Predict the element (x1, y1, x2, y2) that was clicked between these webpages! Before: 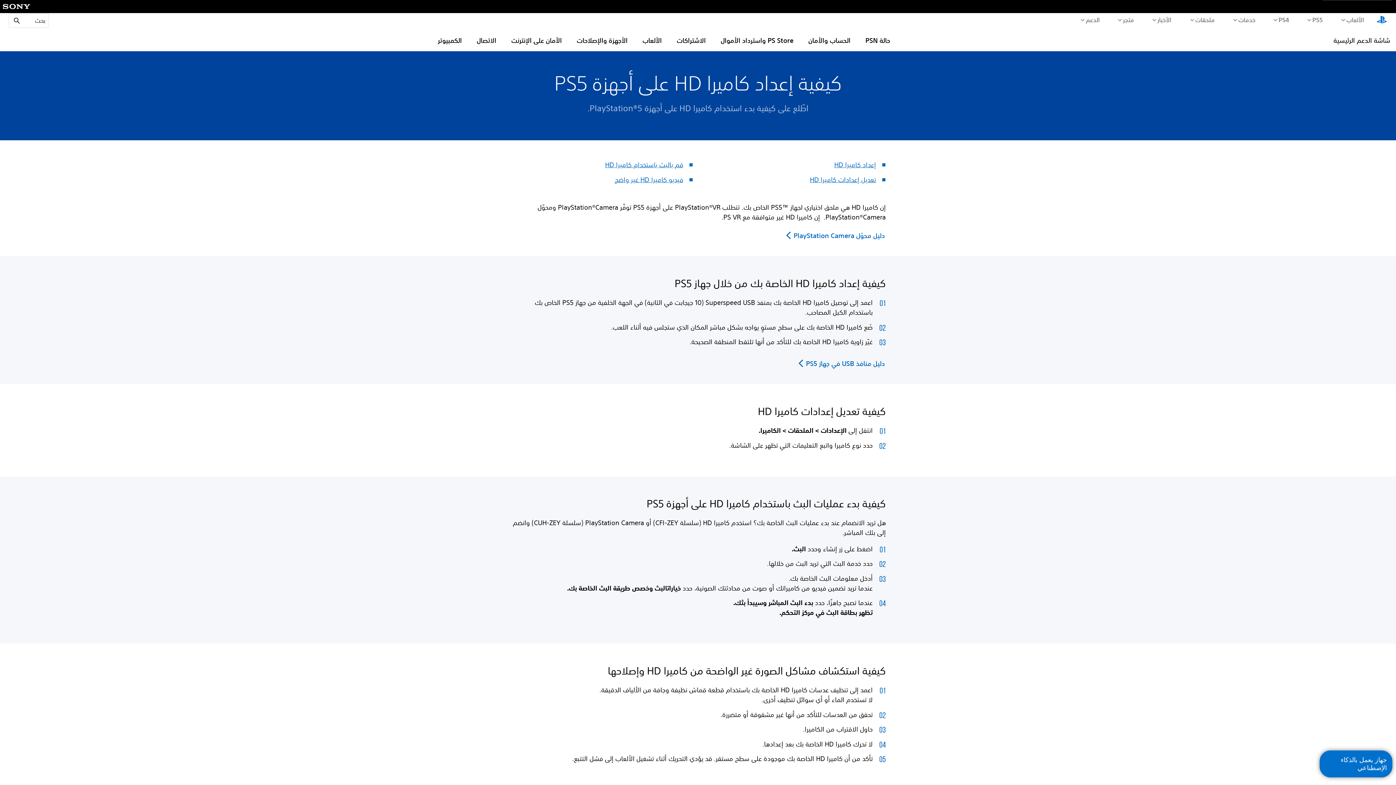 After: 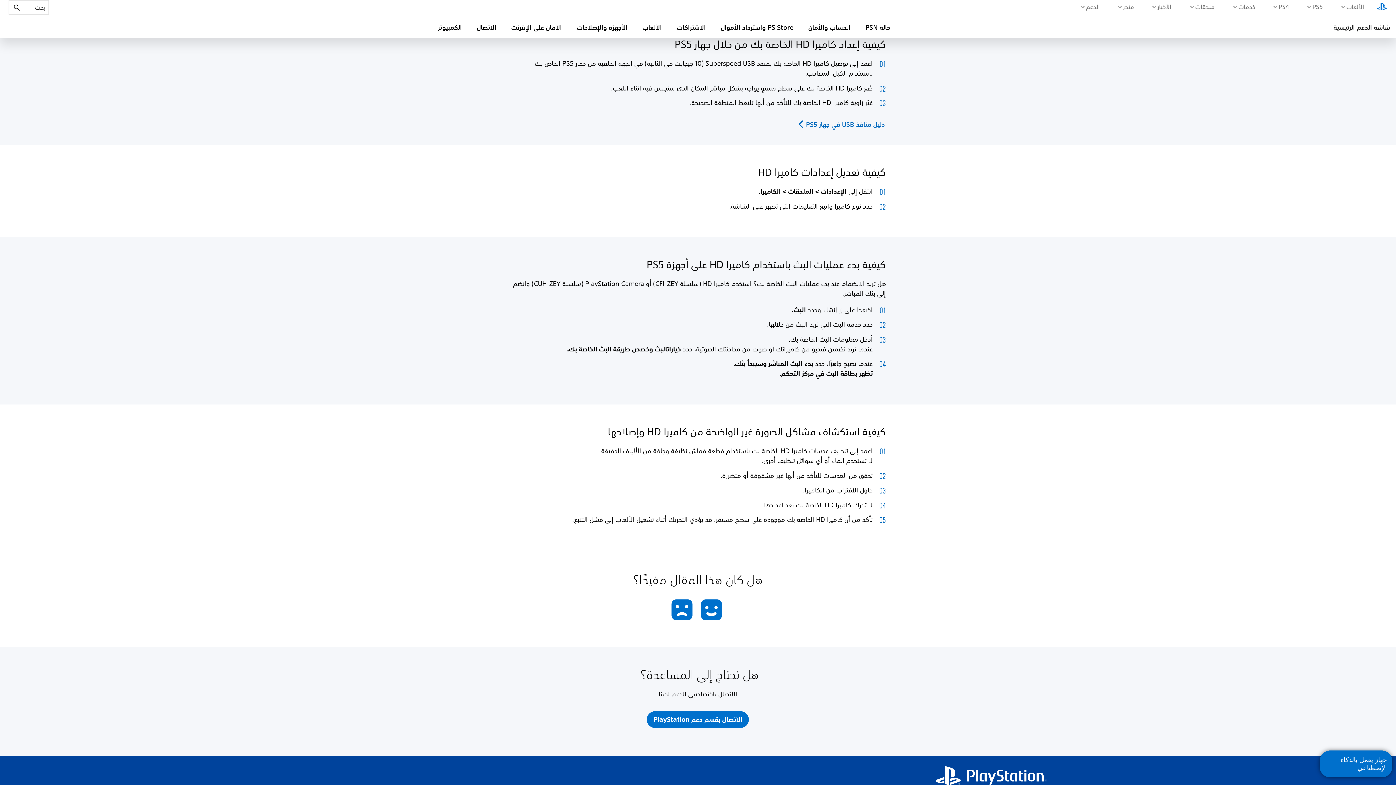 Action: bbox: (834, 160, 876, 168) label: إعداد كاميرا HD